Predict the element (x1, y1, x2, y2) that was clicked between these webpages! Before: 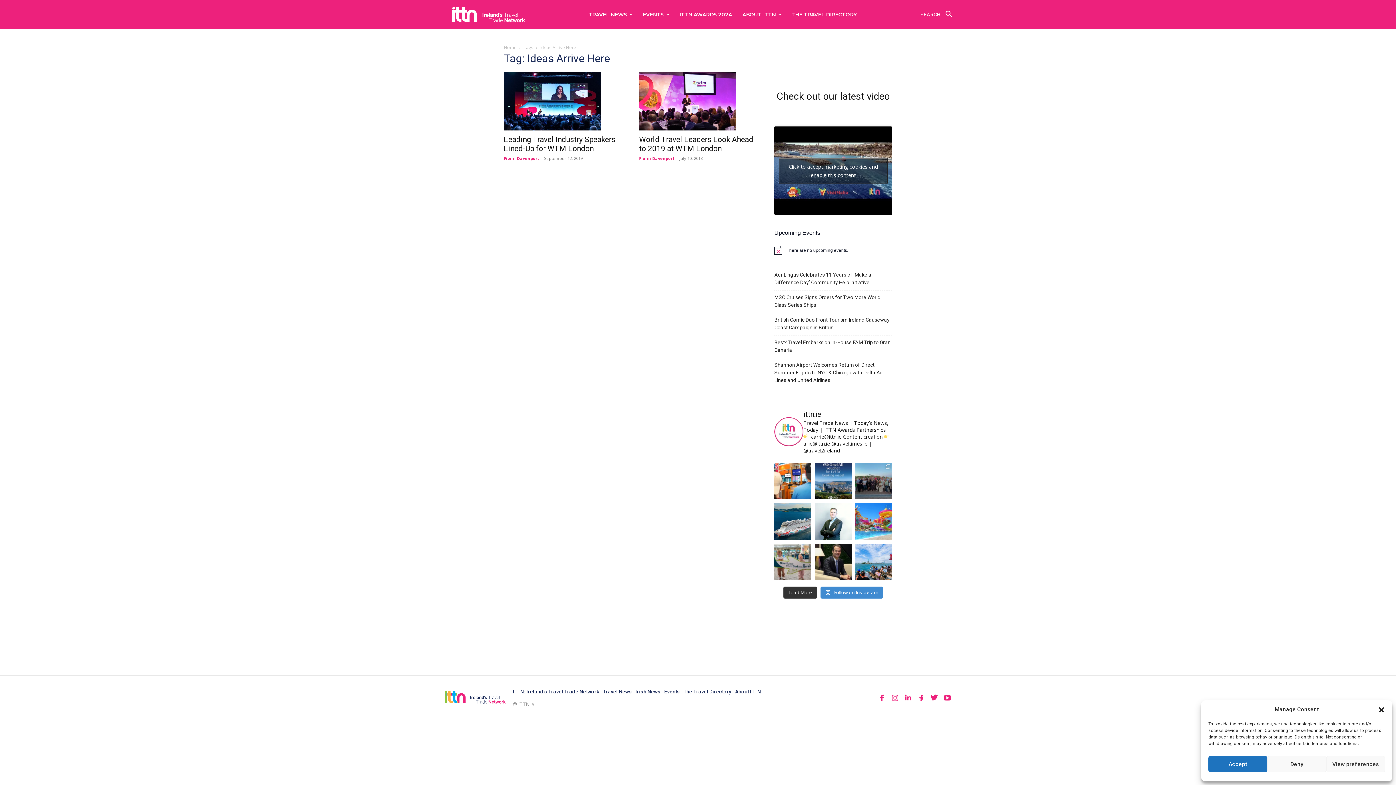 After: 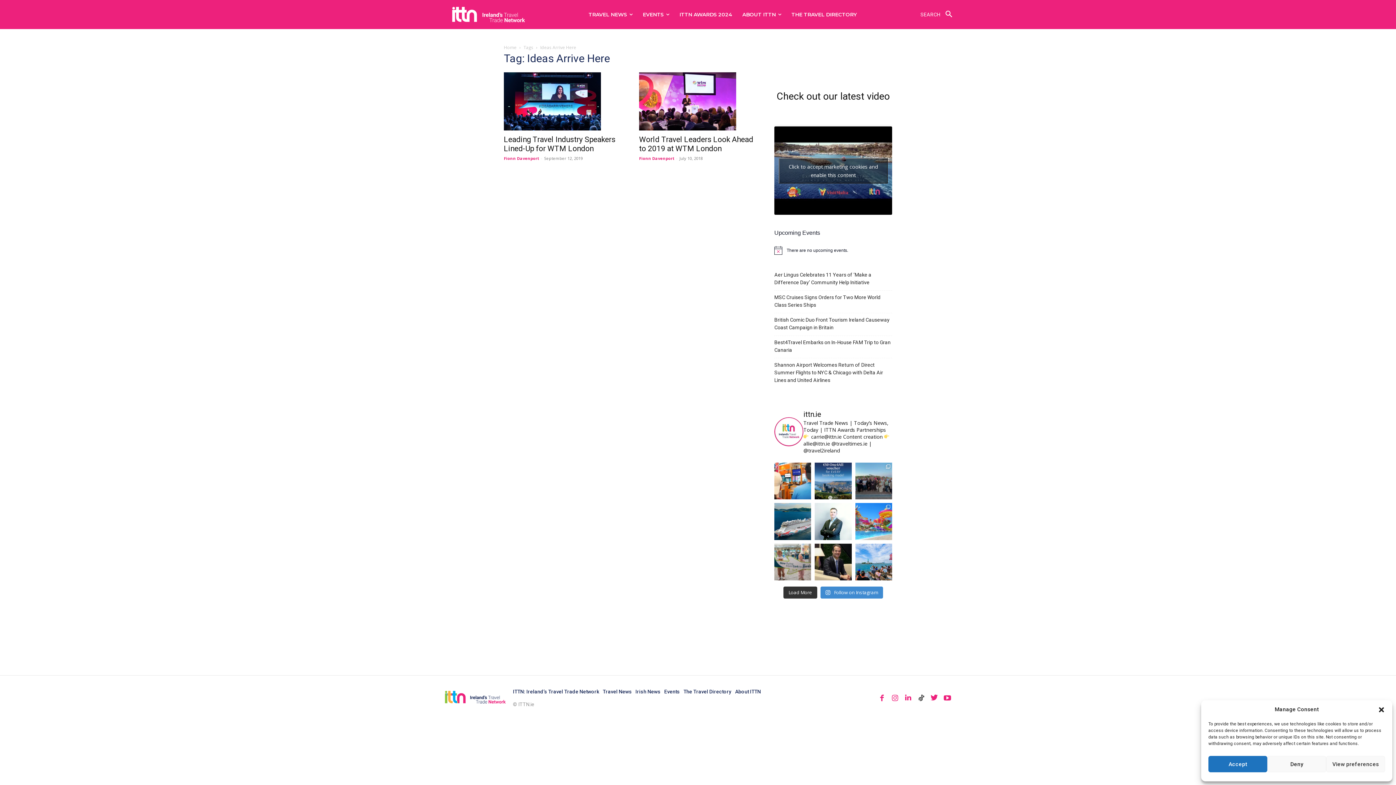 Action: bbox: (917, 694, 925, 701)